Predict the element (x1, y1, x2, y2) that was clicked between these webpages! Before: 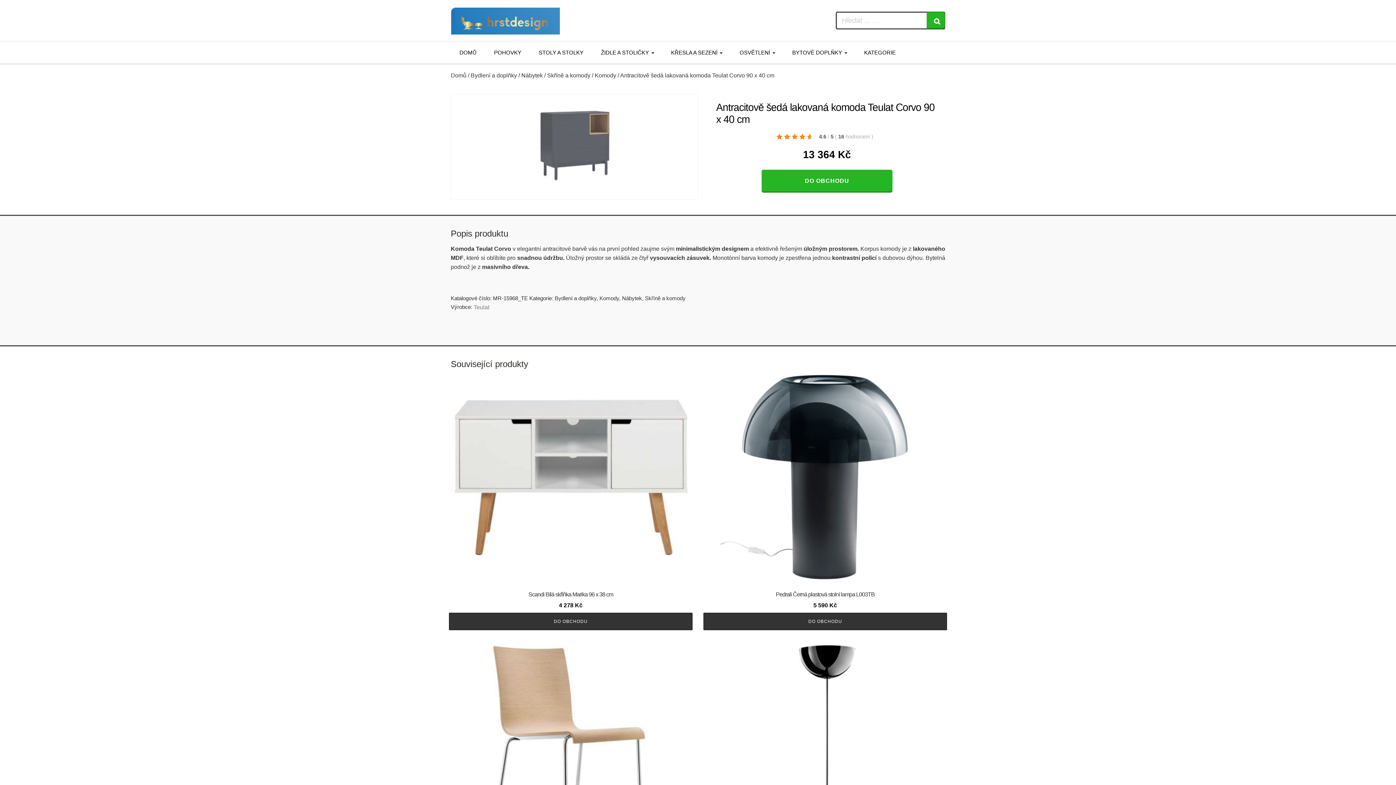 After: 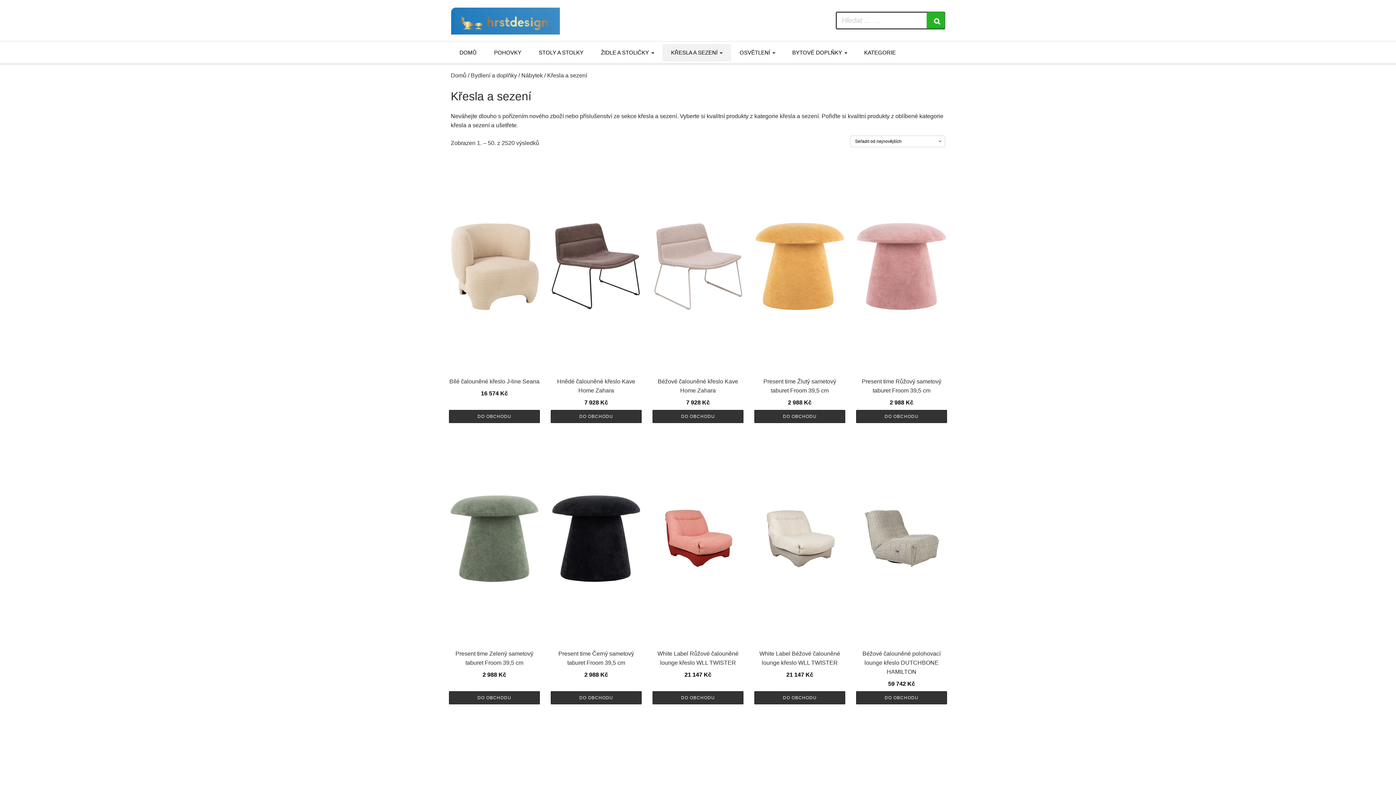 Action: label: KŘESLA A SEZENÍ bbox: (662, 44, 731, 61)